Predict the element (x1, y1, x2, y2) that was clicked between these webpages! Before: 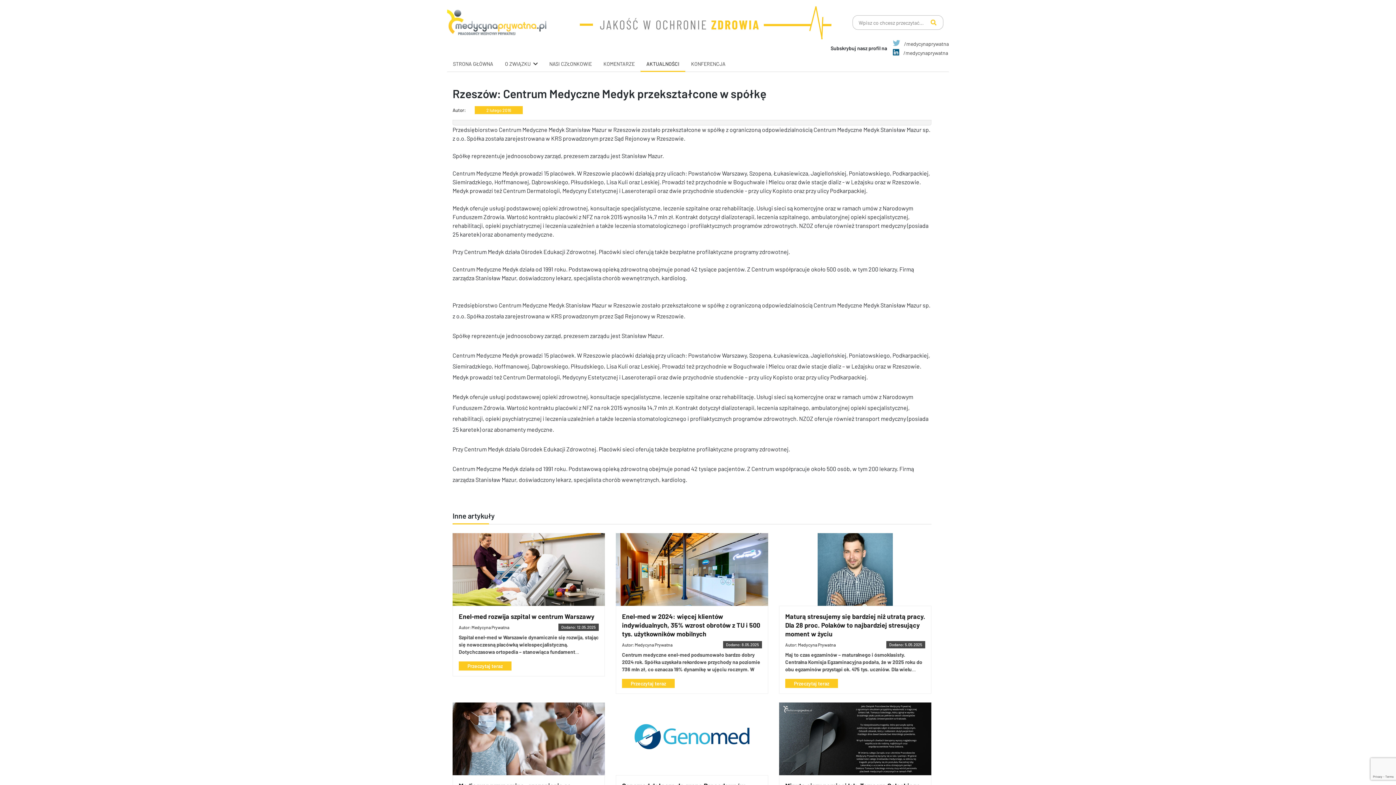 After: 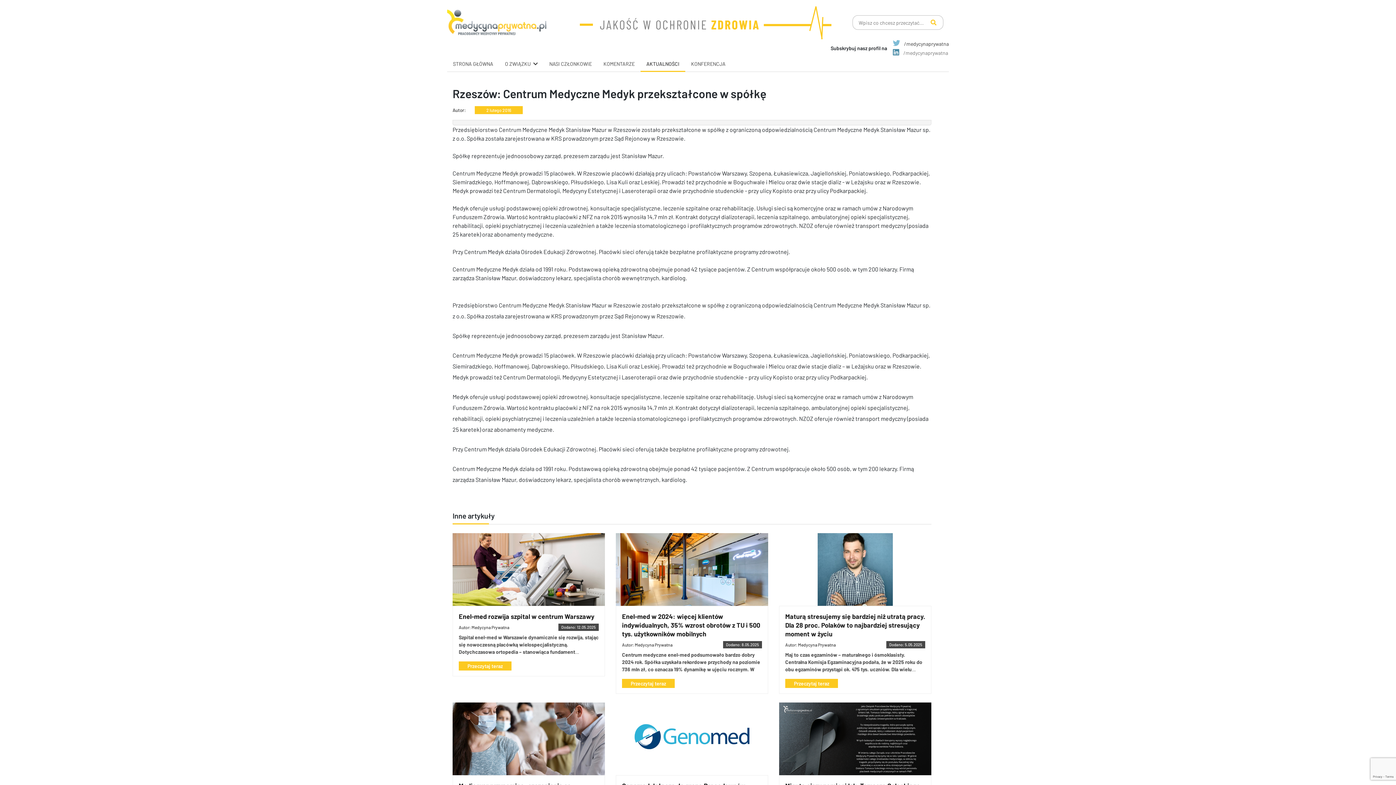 Action: label:  /medycynaprywatna bbox: (893, 49, 948, 56)